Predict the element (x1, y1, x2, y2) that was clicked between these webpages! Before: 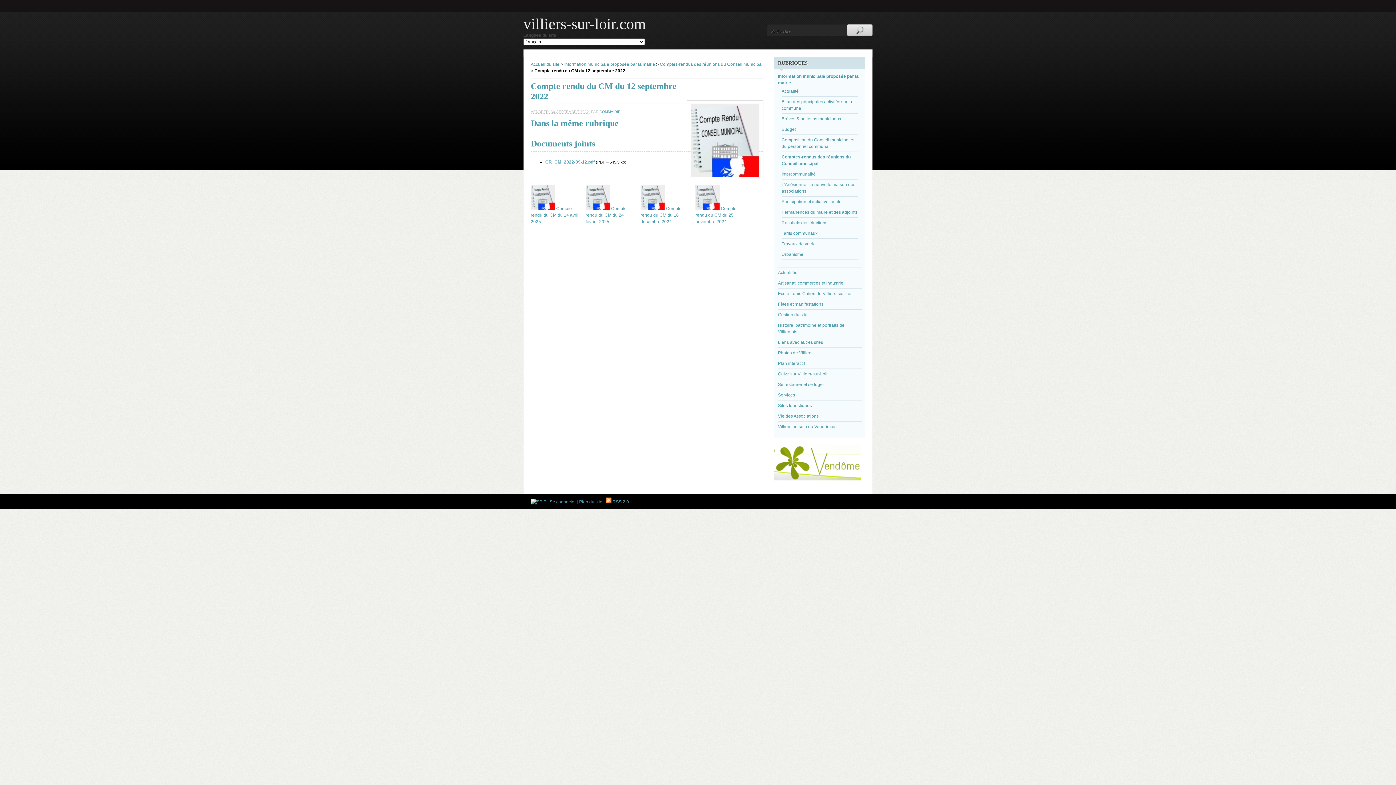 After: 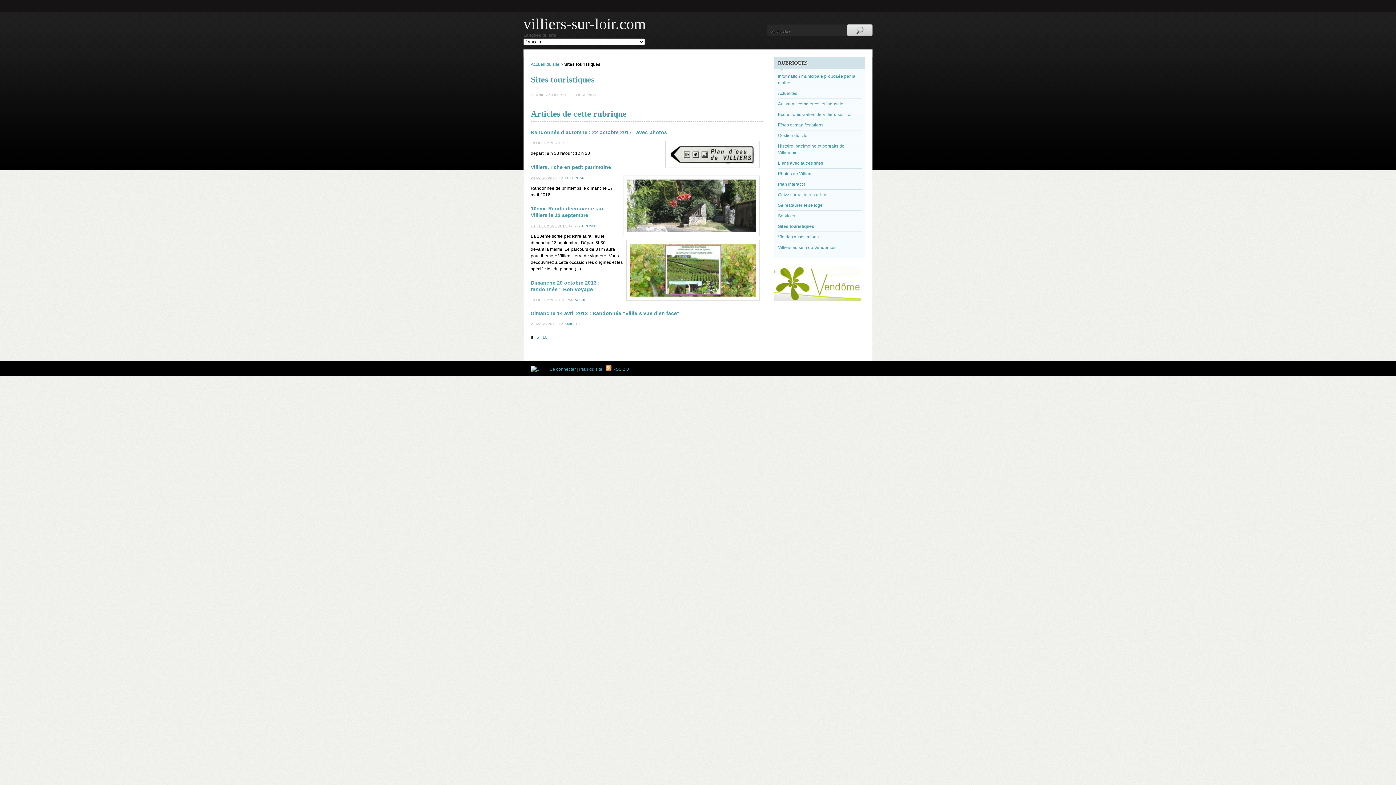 Action: bbox: (778, 403, 812, 408) label: Sites touristiques